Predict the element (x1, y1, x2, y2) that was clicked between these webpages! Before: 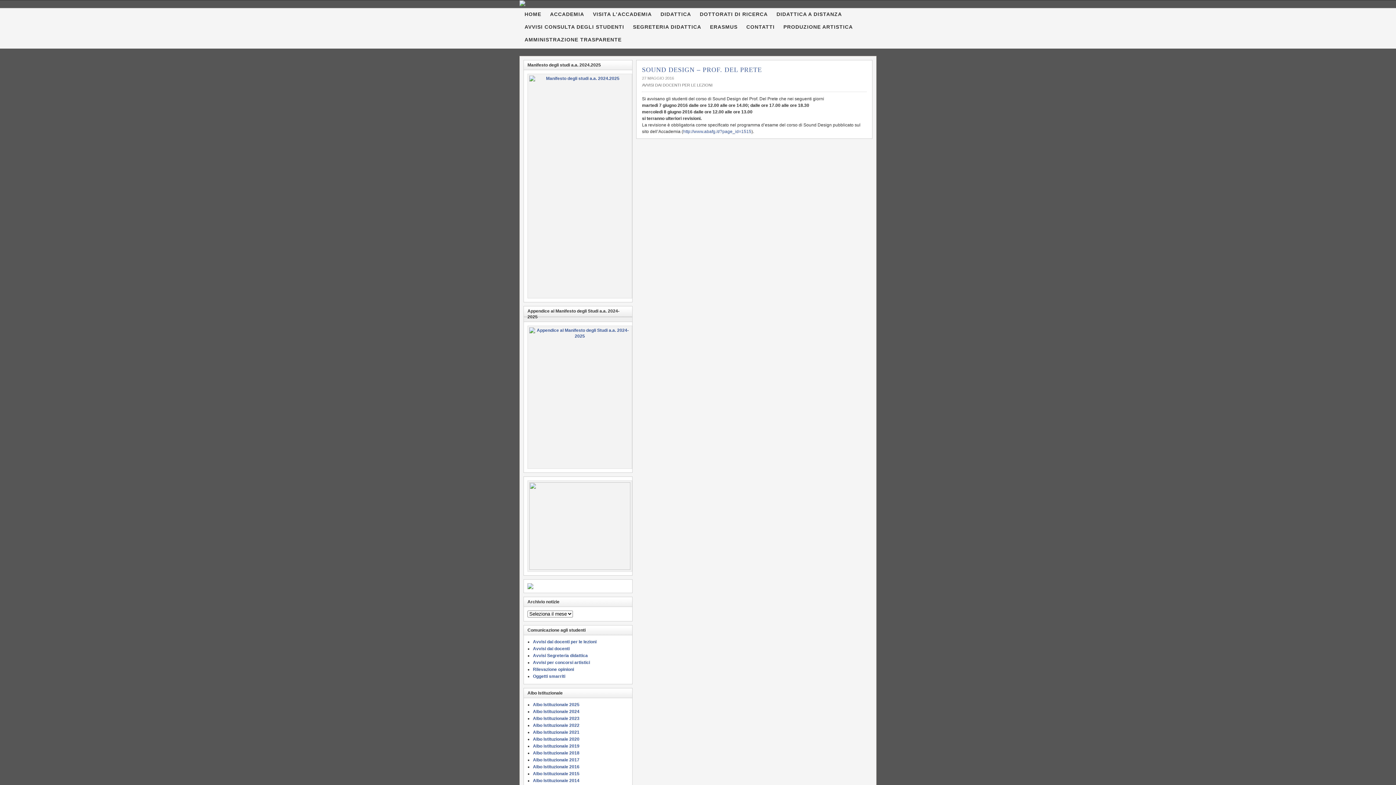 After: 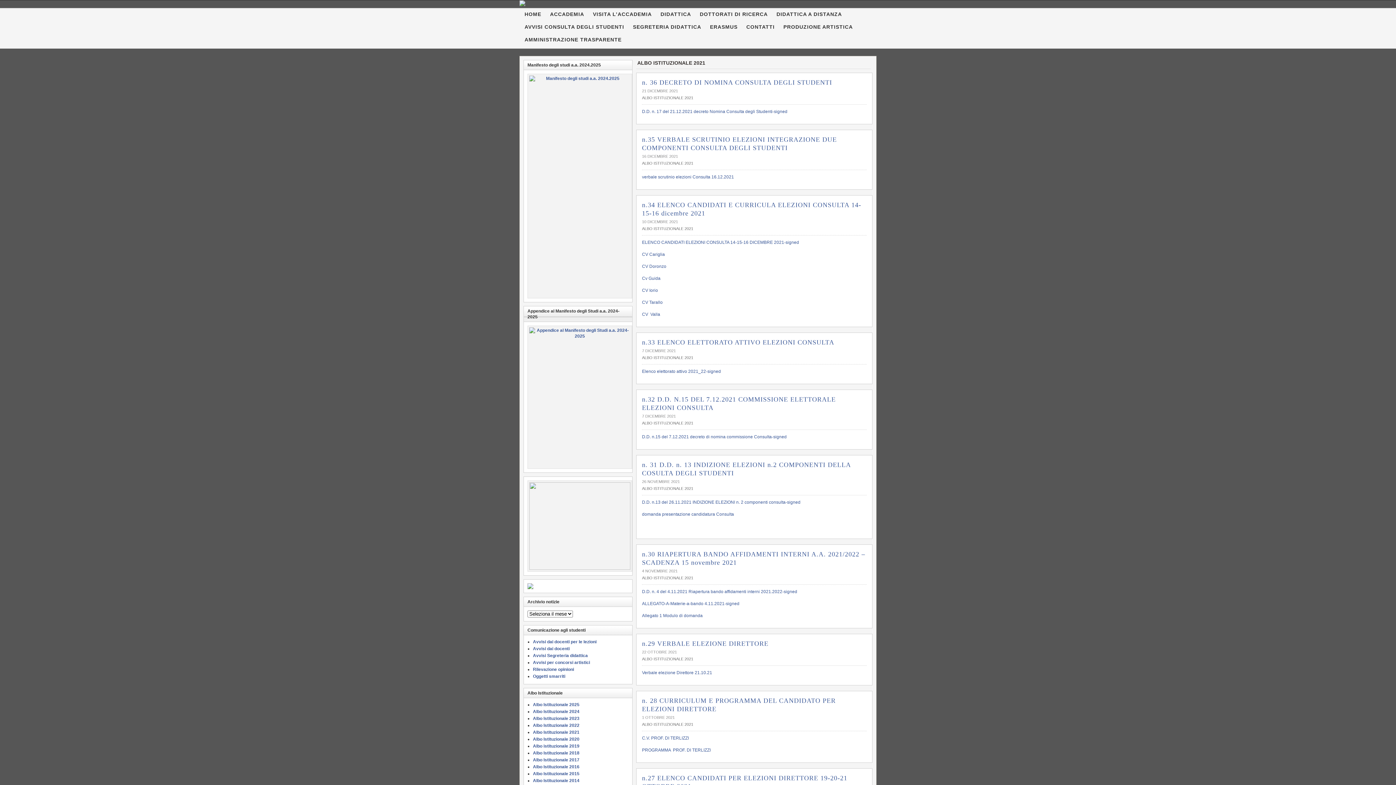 Action: bbox: (533, 730, 579, 735) label: Albo Istituzionale 2021